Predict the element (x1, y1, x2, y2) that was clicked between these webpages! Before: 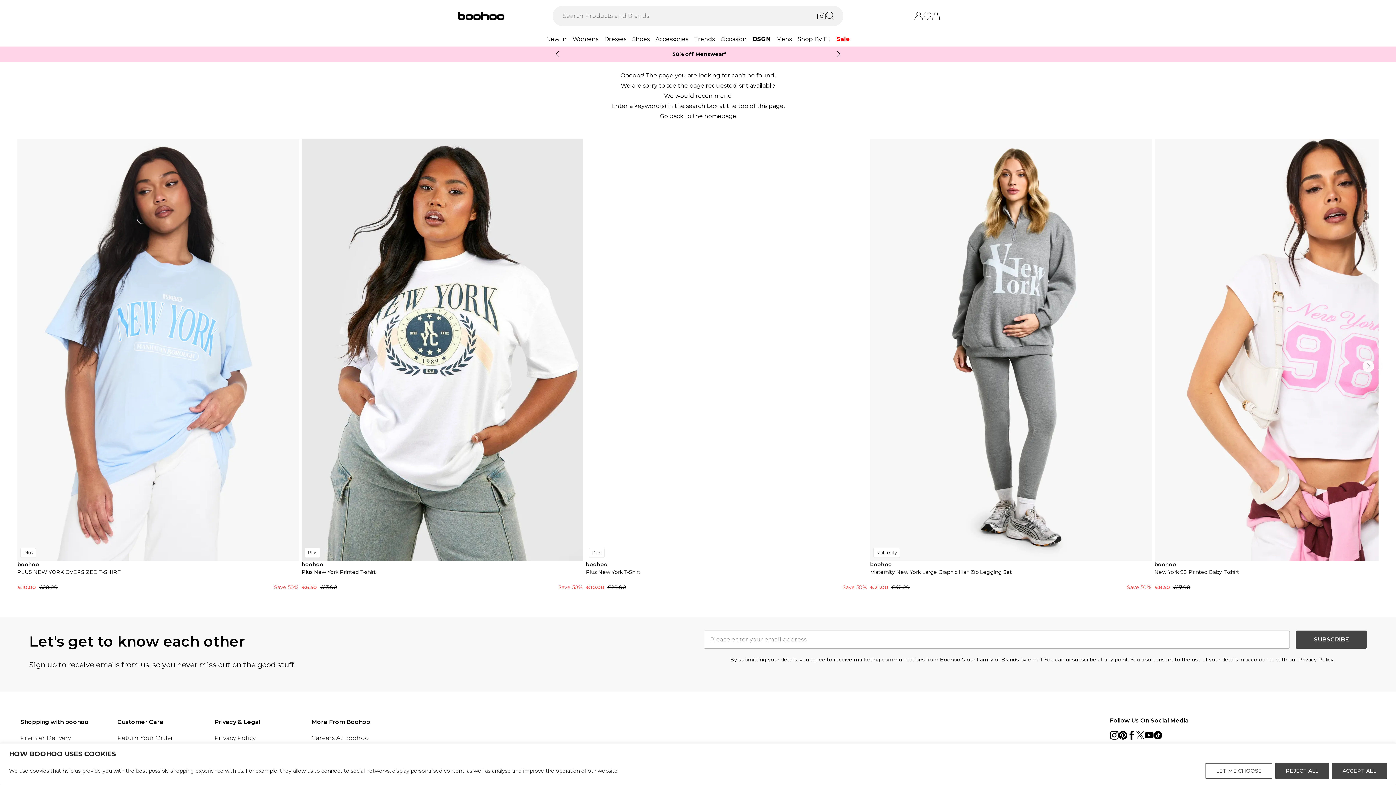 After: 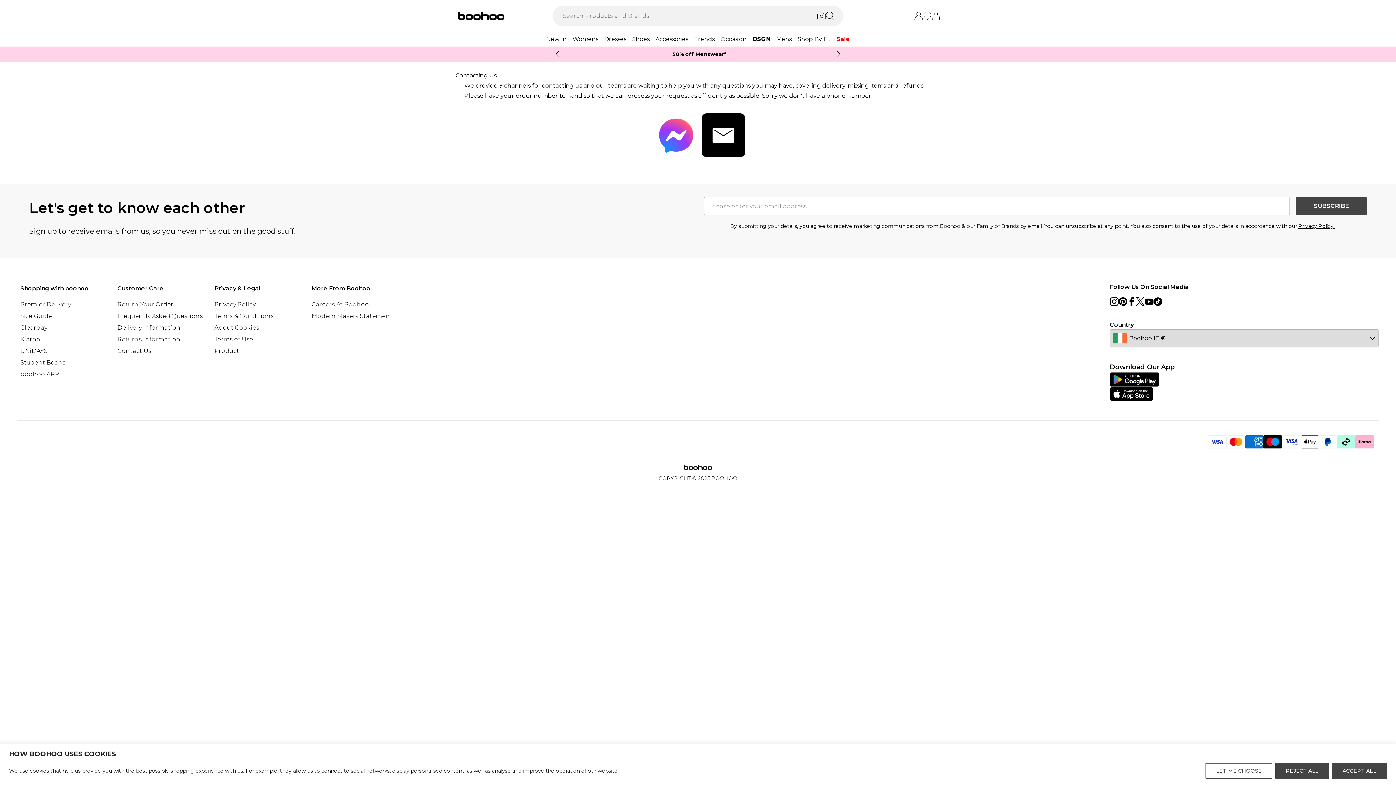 Action: label: Contact Us bbox: (117, 325, 151, 332)